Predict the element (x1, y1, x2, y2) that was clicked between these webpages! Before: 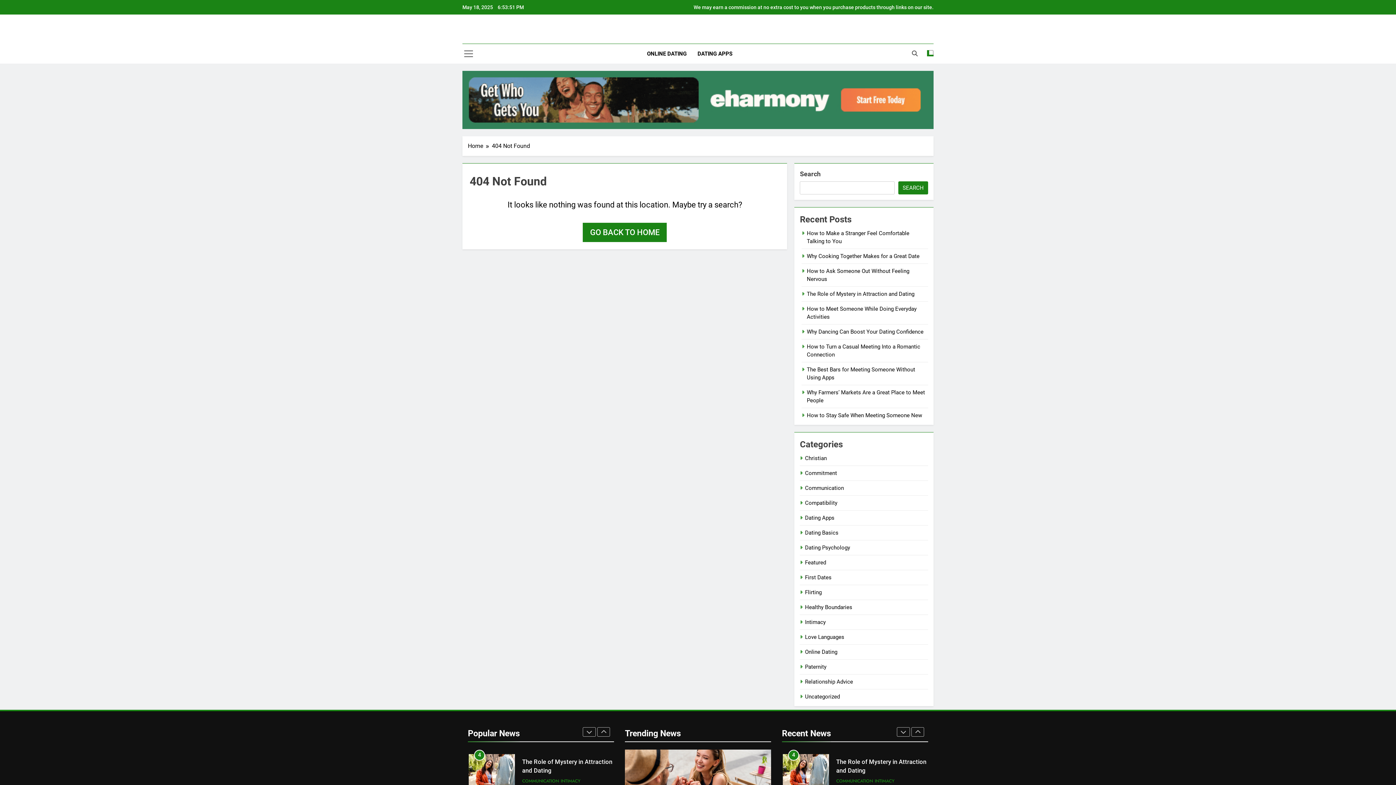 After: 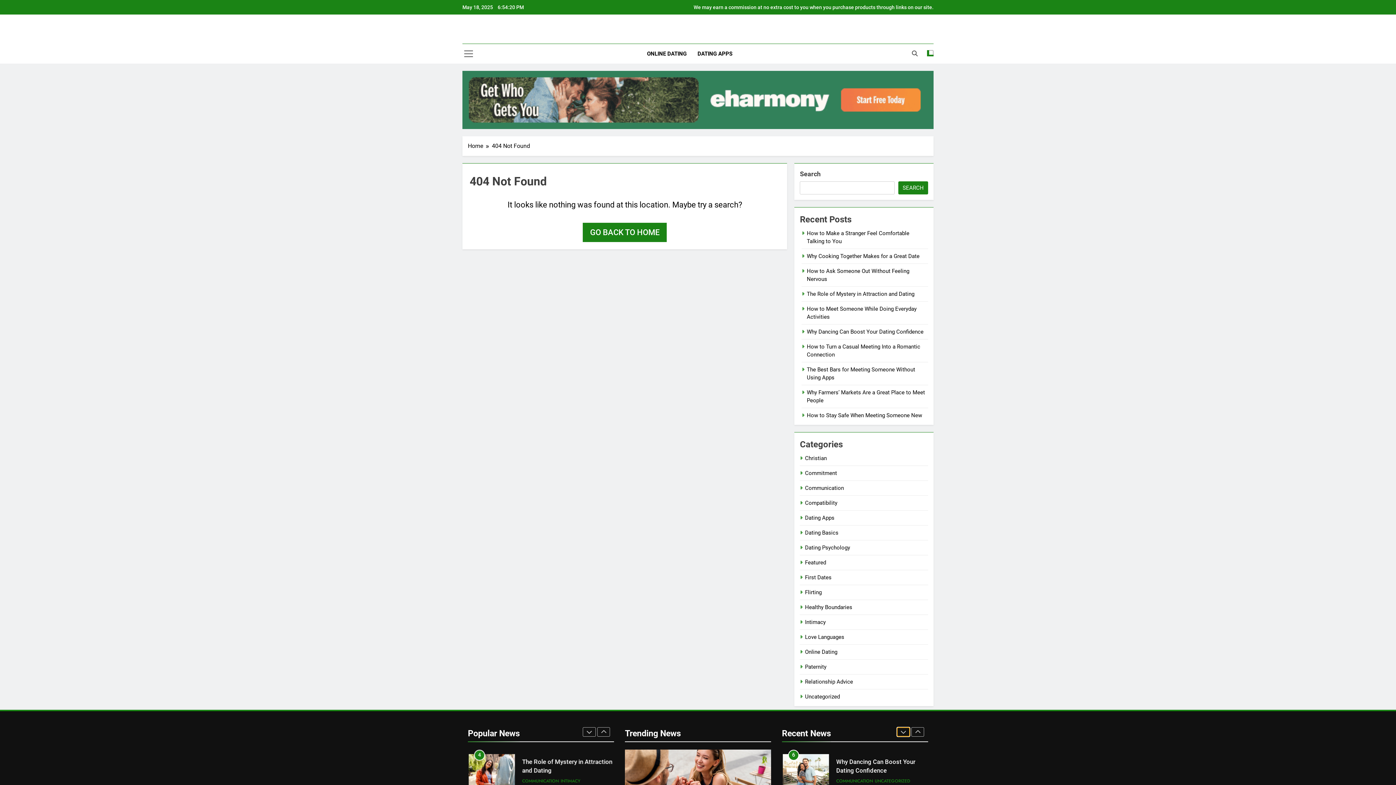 Action: bbox: (897, 727, 910, 737)